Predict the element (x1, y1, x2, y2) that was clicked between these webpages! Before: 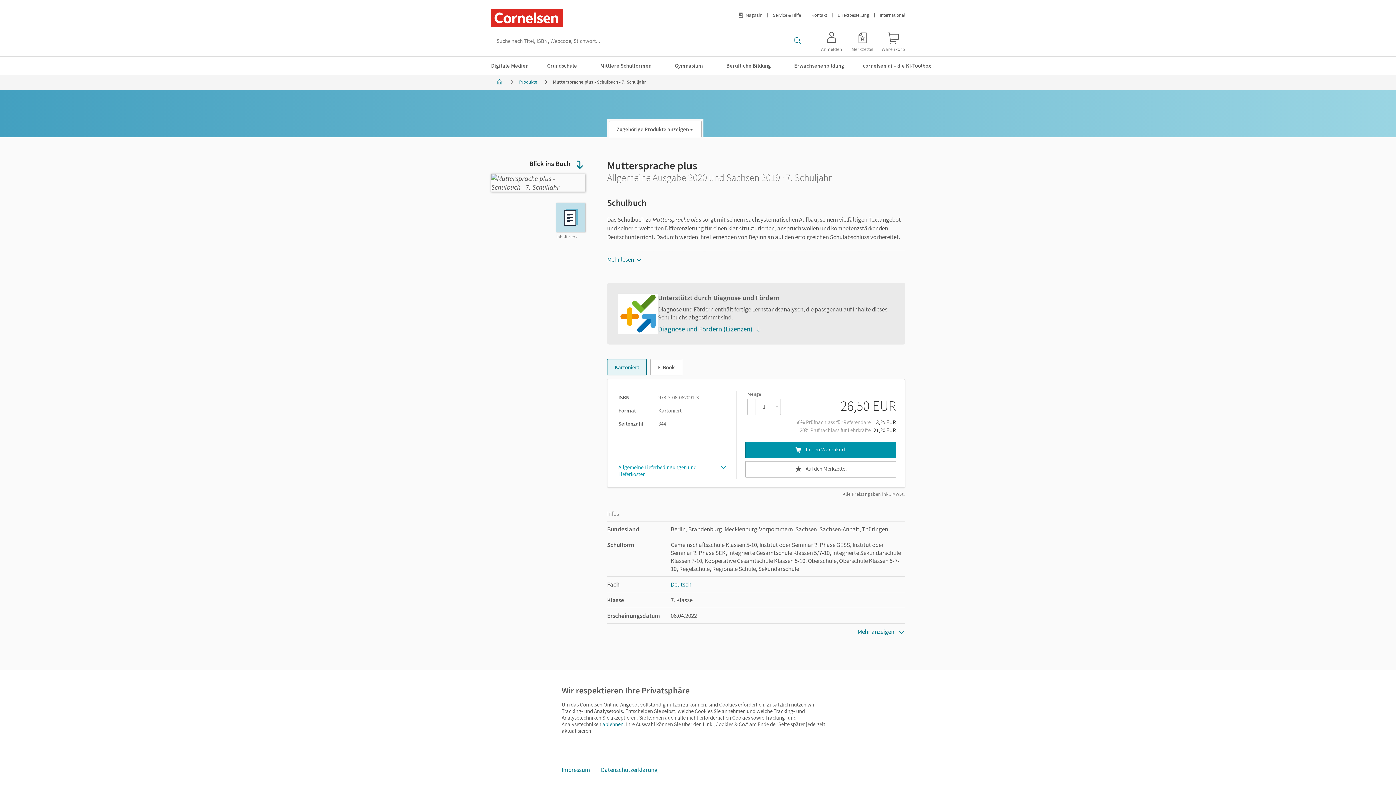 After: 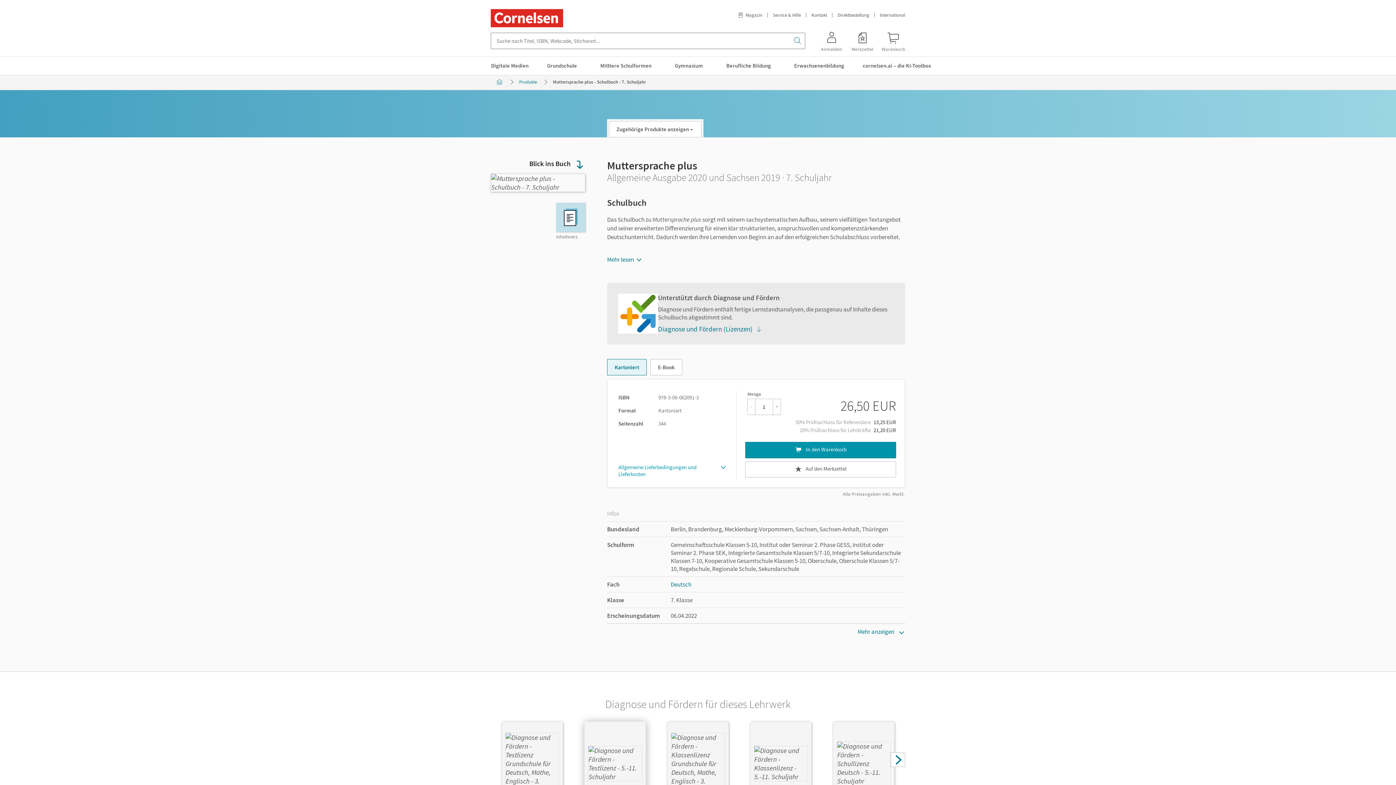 Action: label: ablehnen bbox: (600, 718, 625, 730)